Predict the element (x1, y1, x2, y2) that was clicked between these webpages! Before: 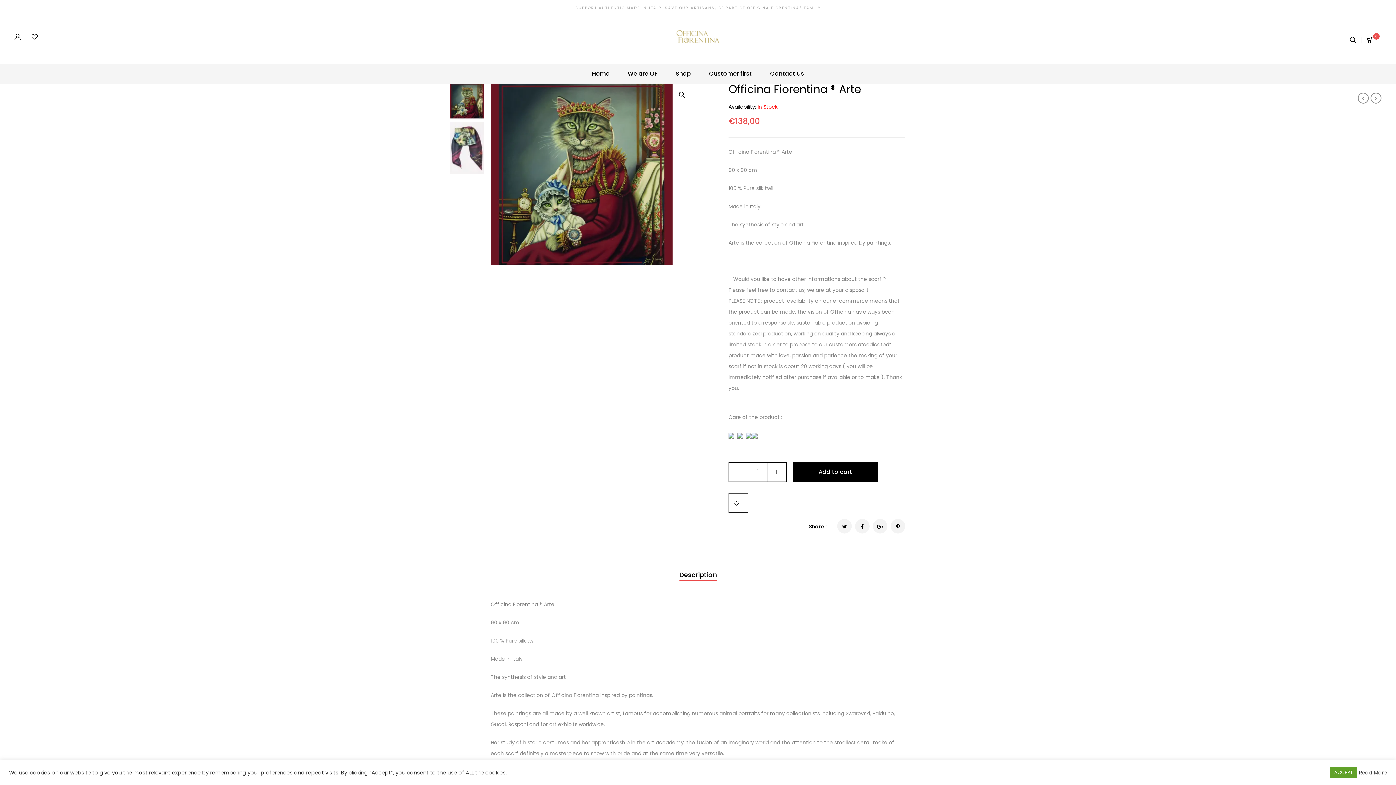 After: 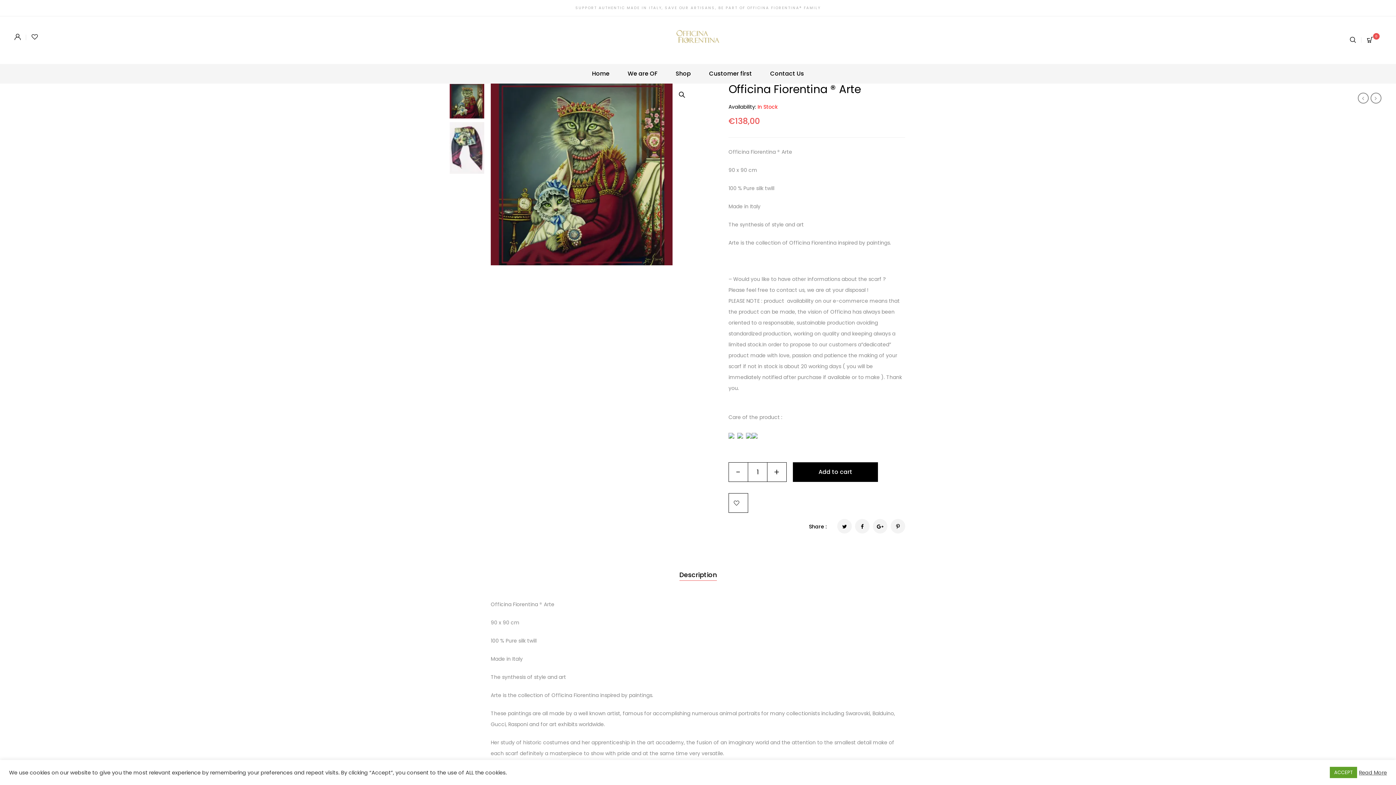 Action: bbox: (490, 170, 672, 177)